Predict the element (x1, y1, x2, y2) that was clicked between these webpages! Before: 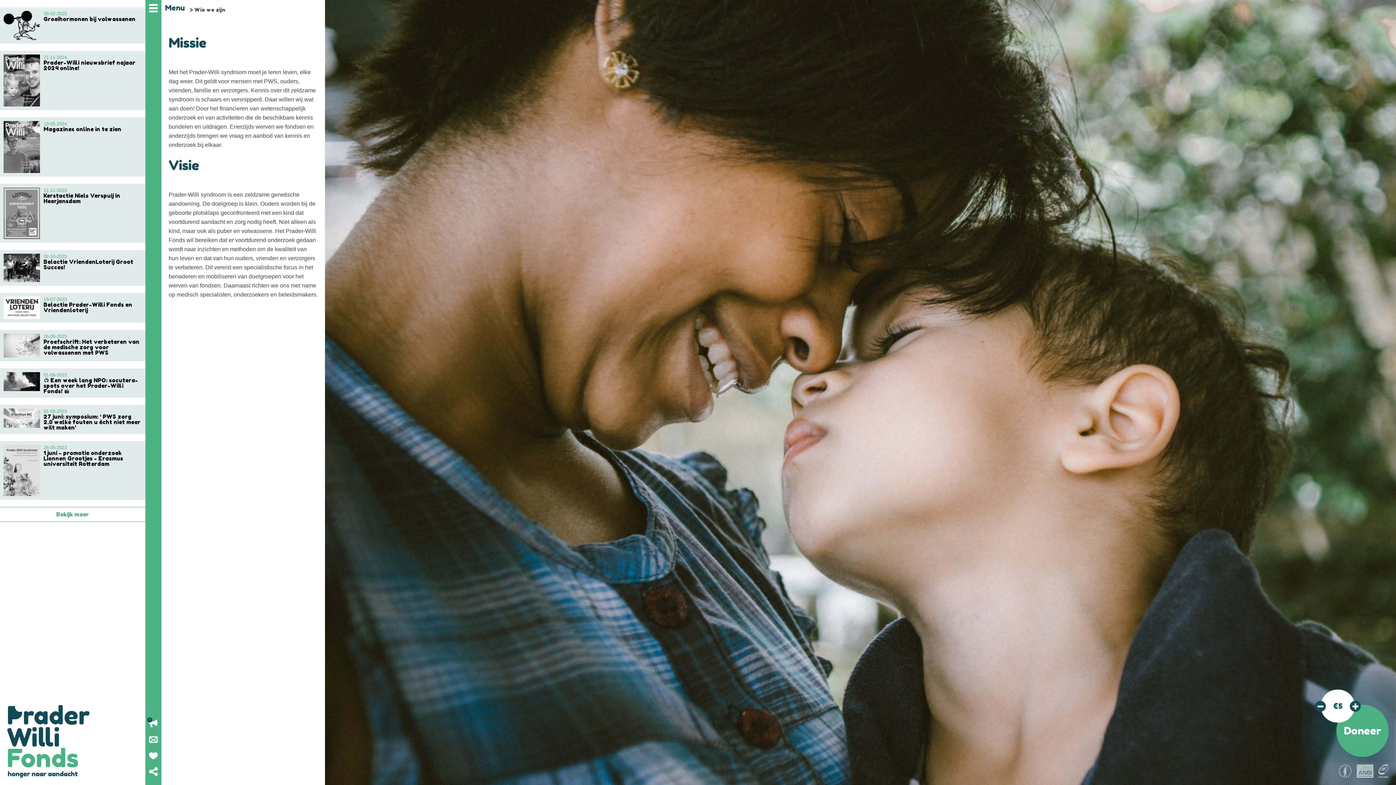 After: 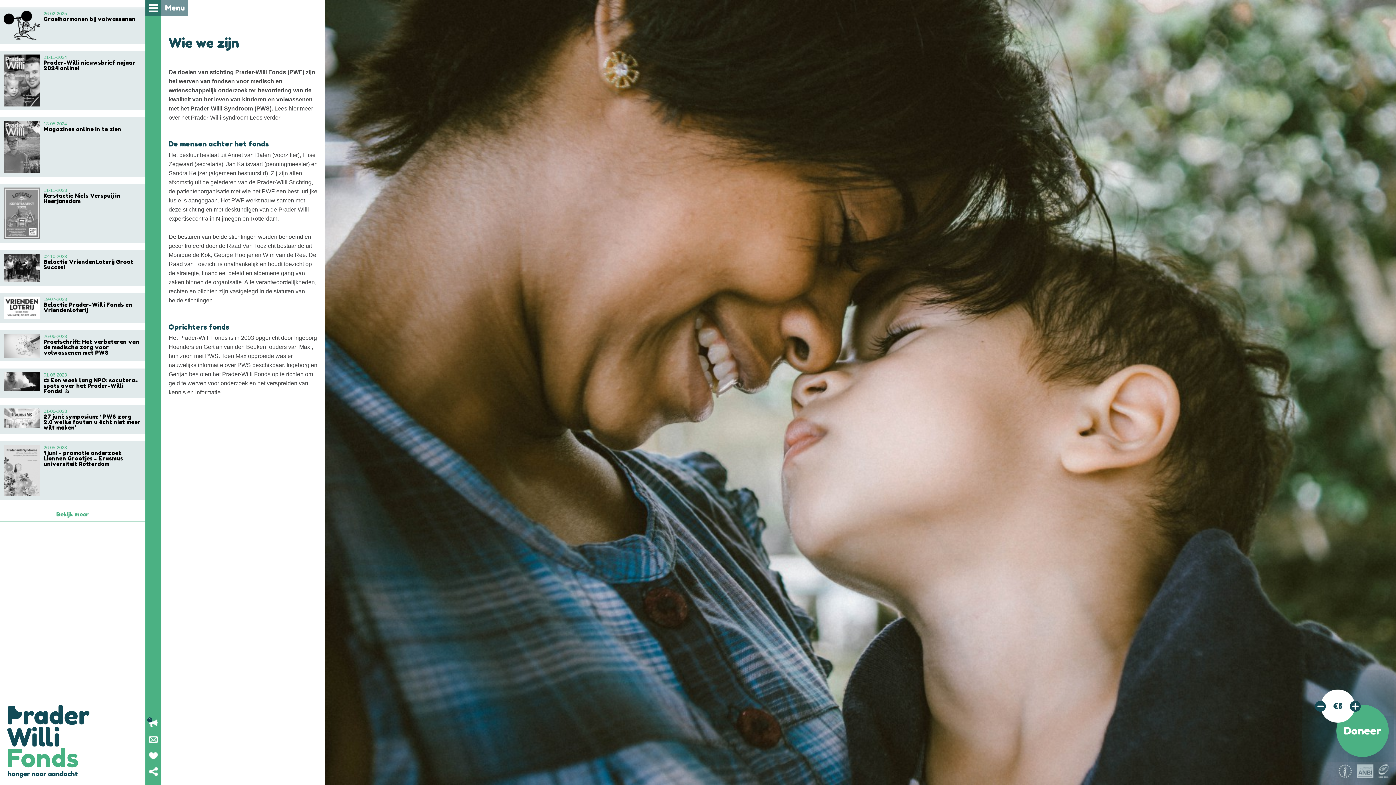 Action: label: Wie we zijn bbox: (194, 6, 225, 12)